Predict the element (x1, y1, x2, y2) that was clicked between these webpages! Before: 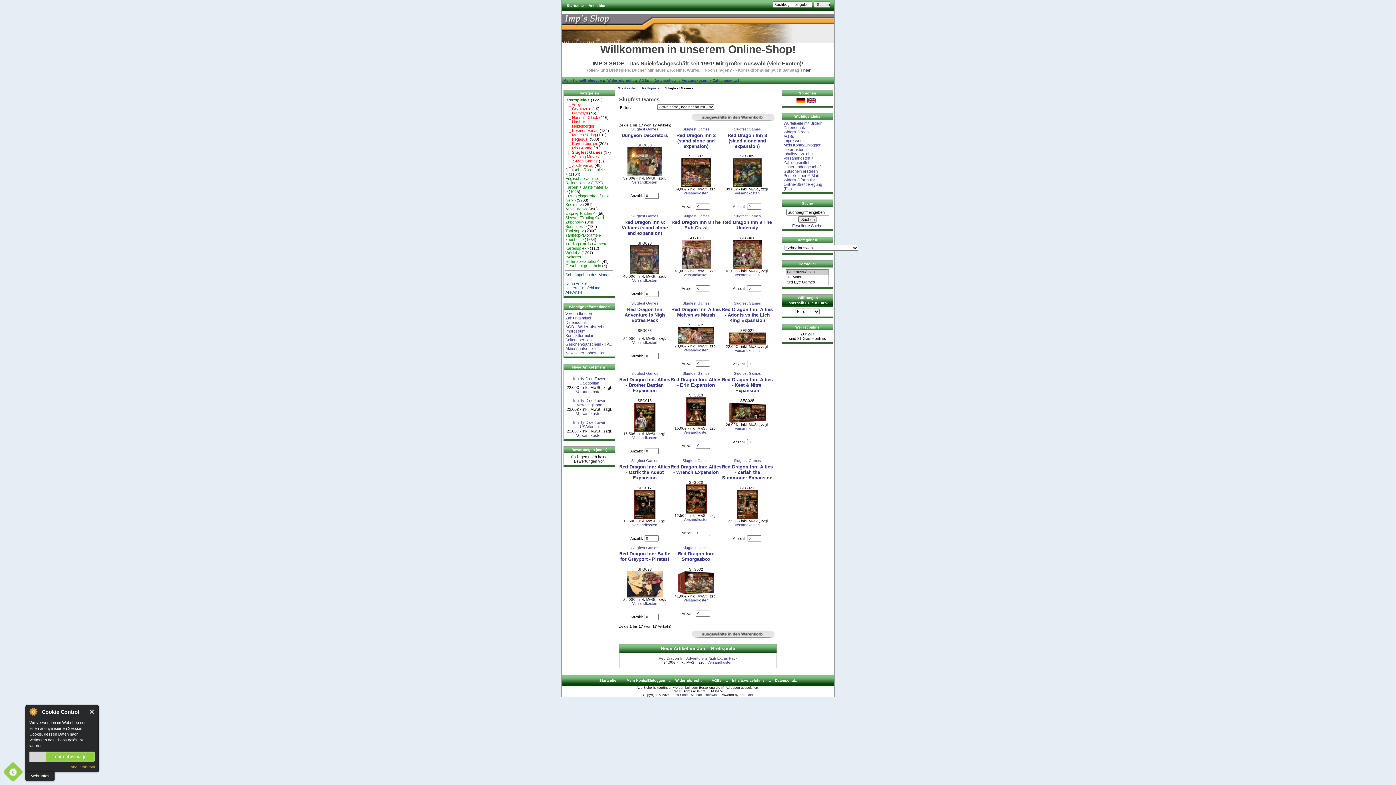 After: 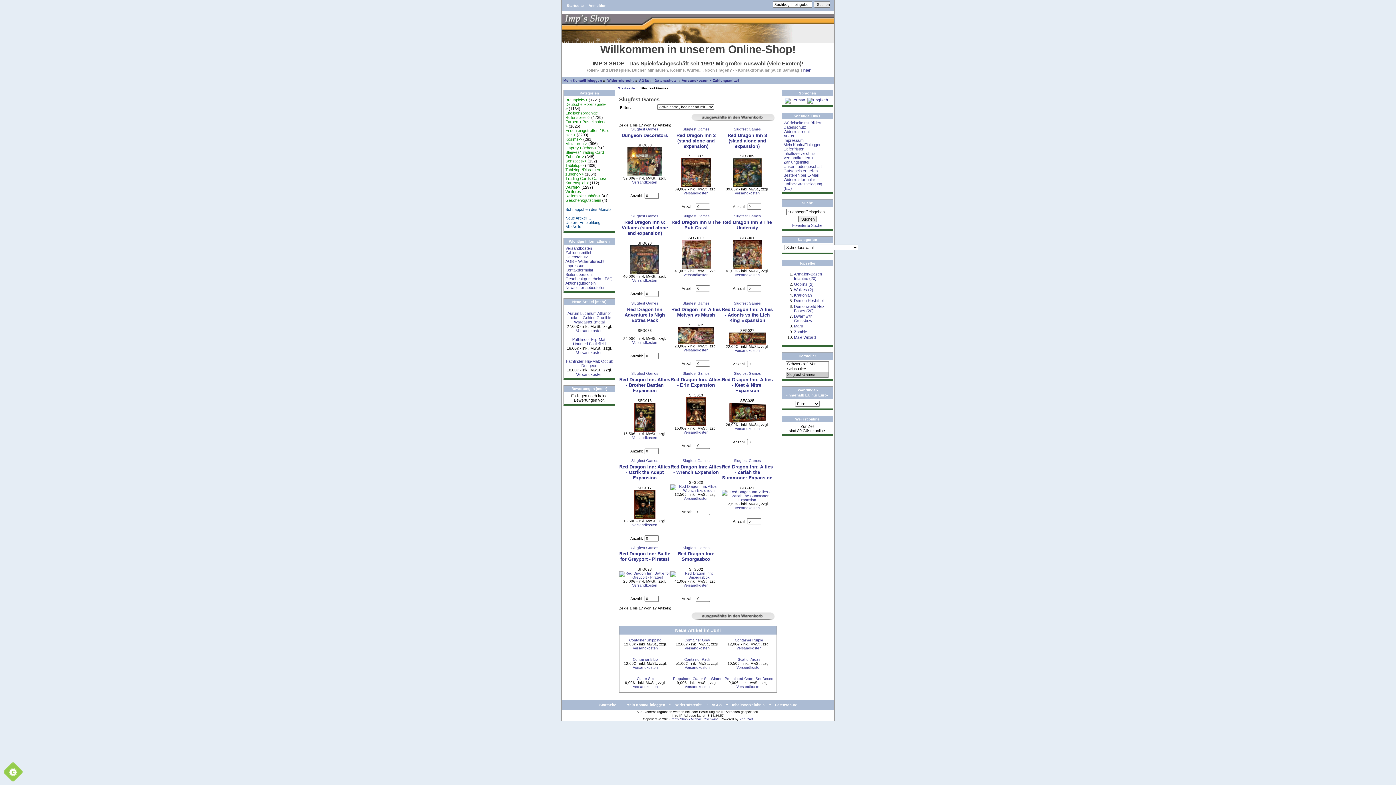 Action: bbox: (631, 371, 658, 375) label: Slugfest Games